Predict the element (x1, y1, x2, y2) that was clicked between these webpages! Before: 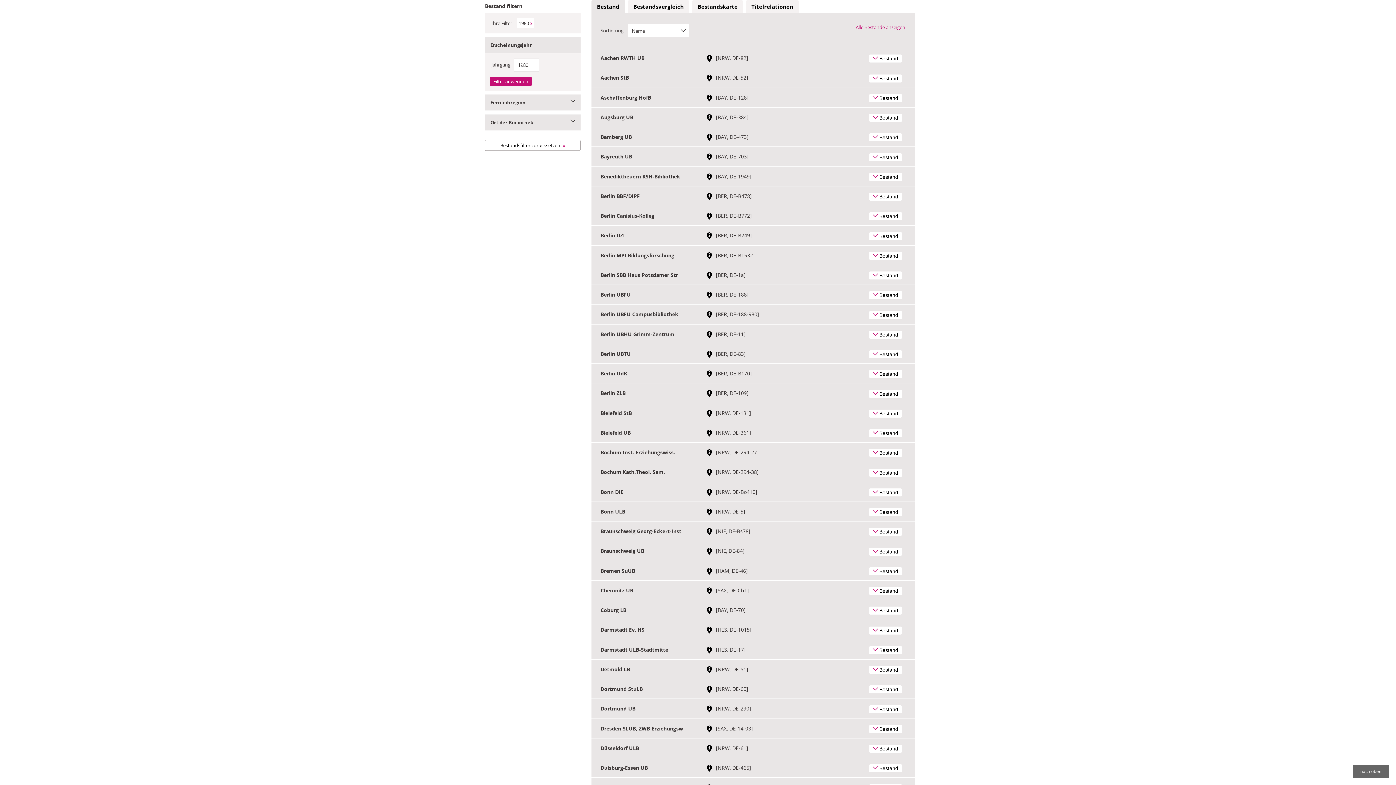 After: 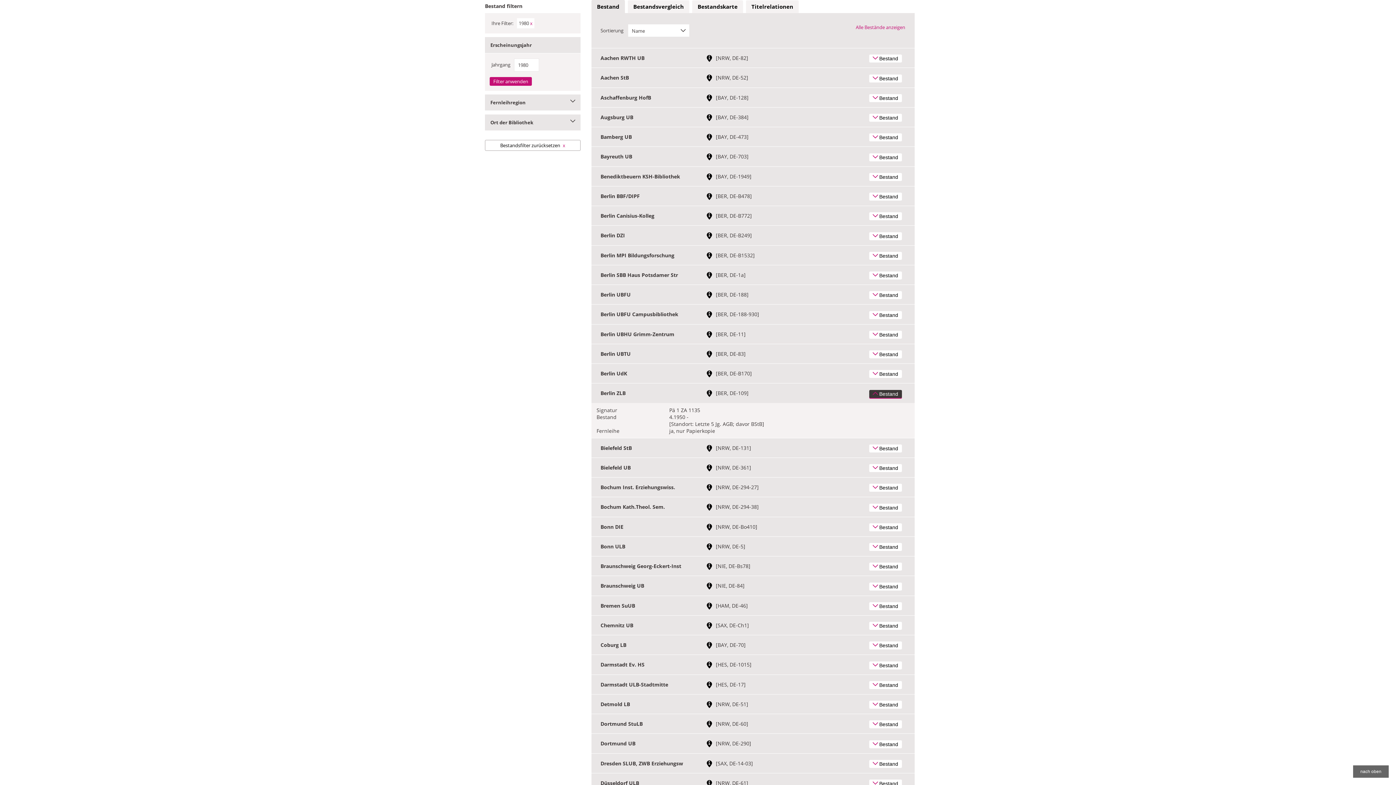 Action: bbox: (869, 390, 902, 398) label: Bestand